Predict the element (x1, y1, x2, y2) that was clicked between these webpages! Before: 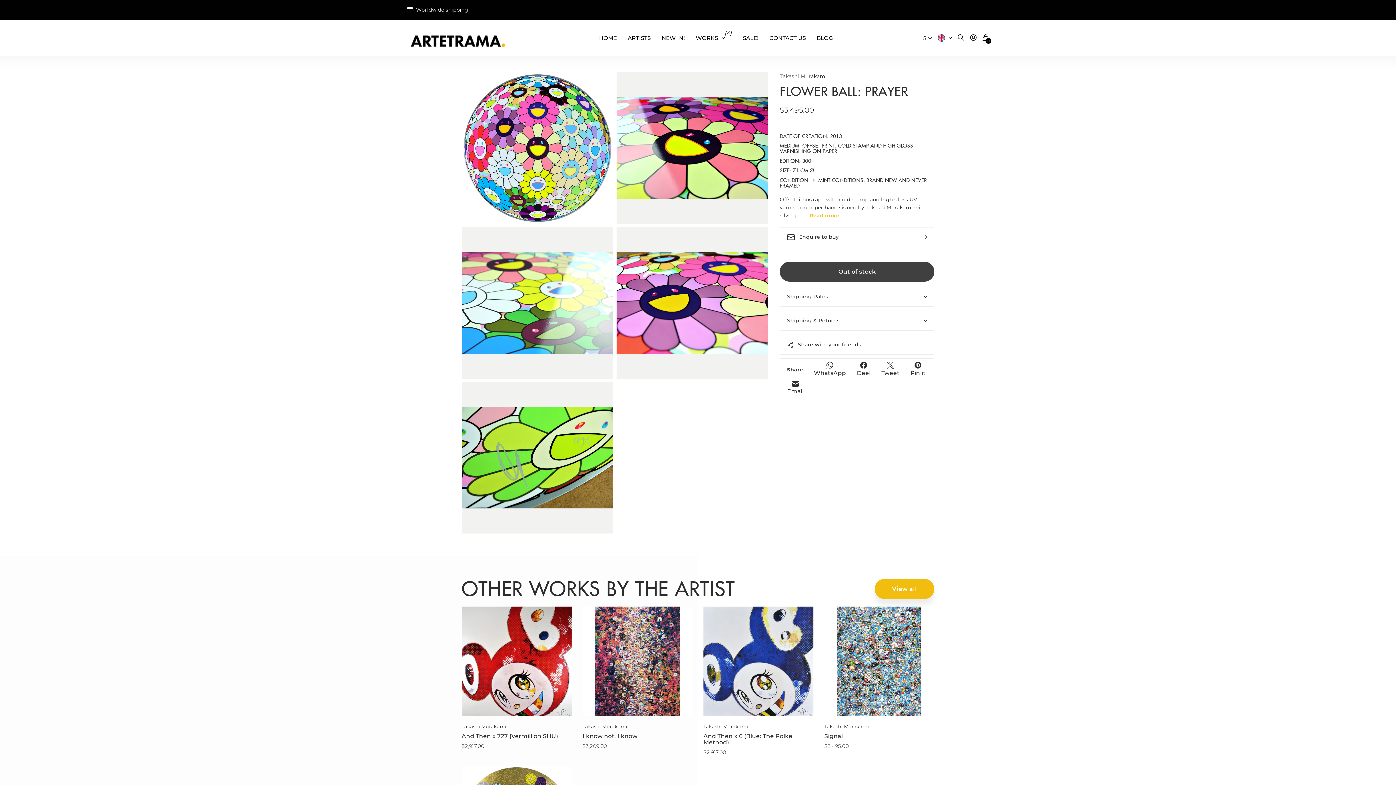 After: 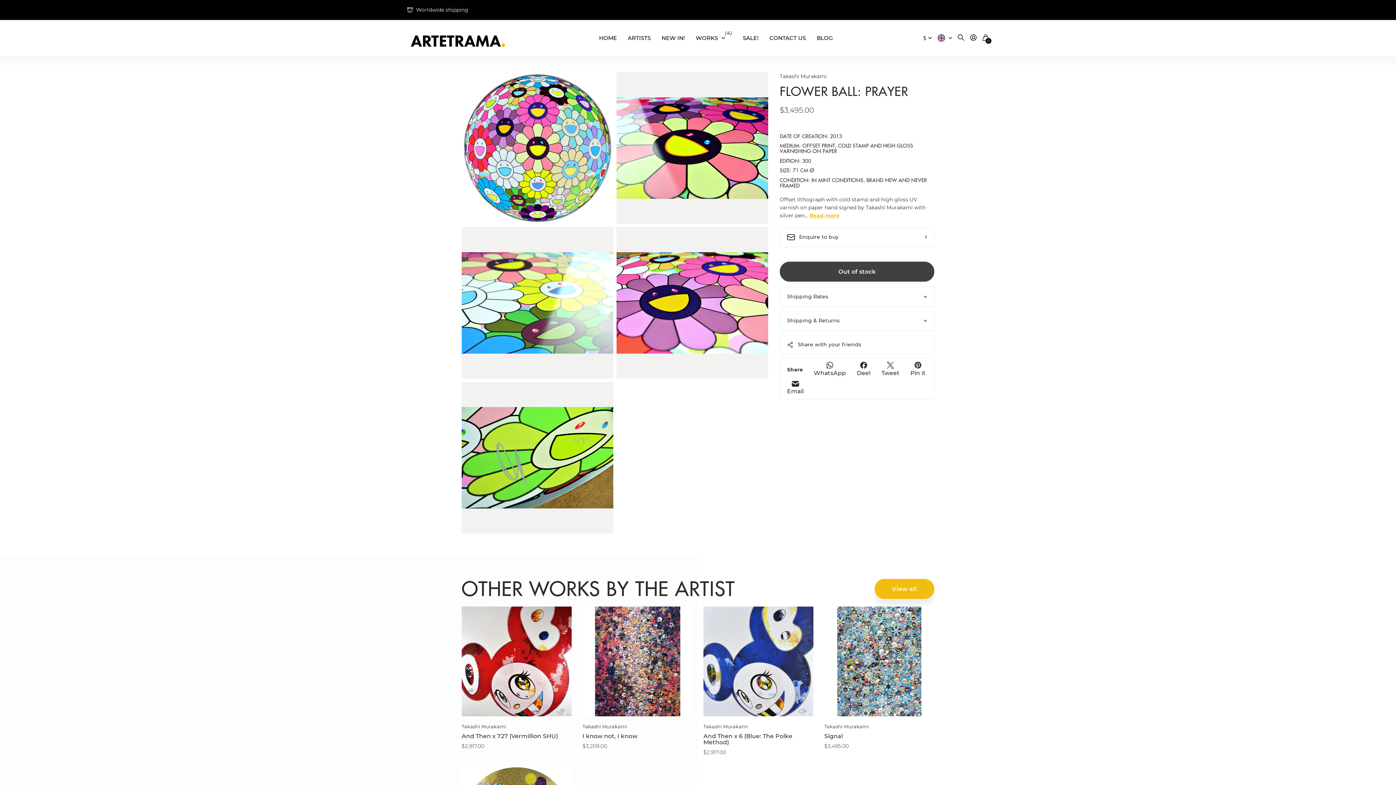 Action: bbox: (881, 362, 899, 377) label: Tweet